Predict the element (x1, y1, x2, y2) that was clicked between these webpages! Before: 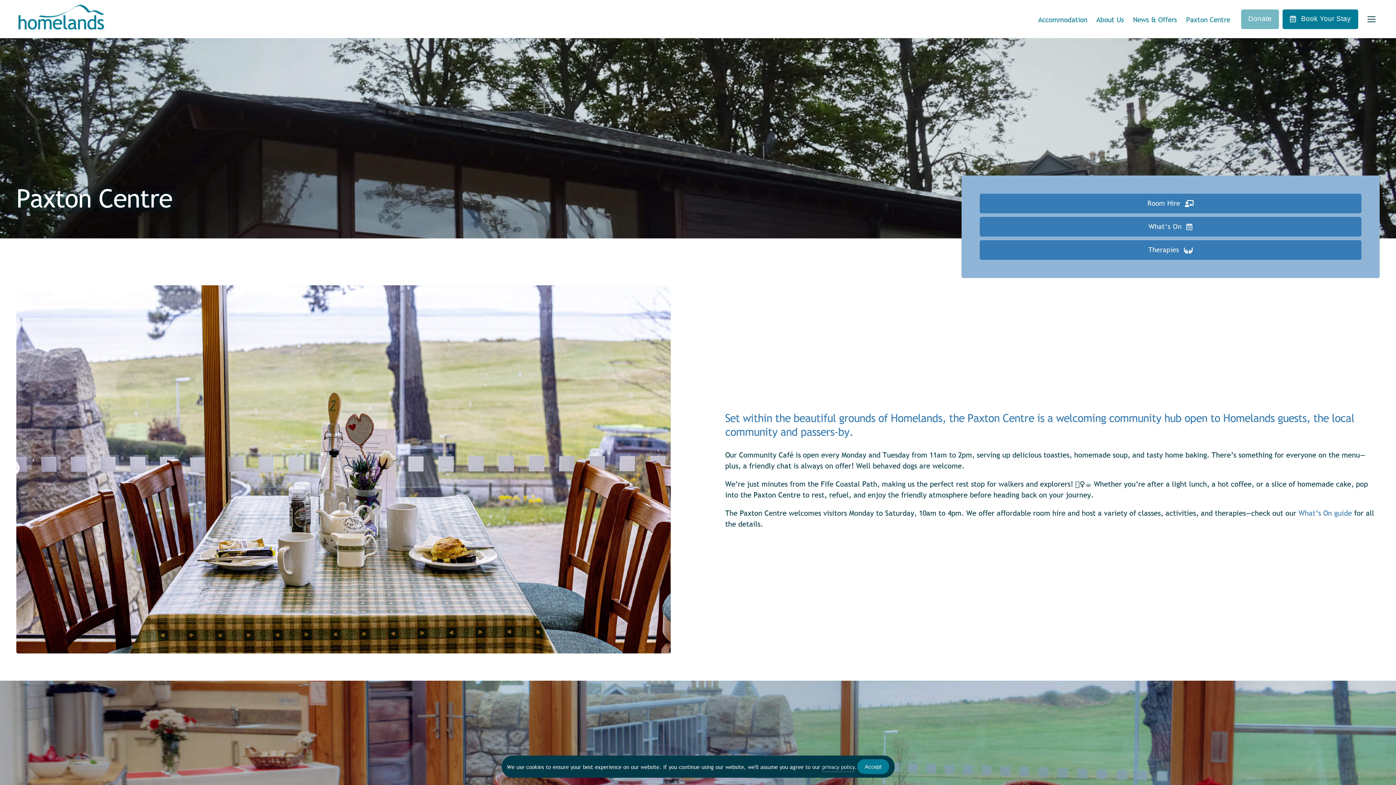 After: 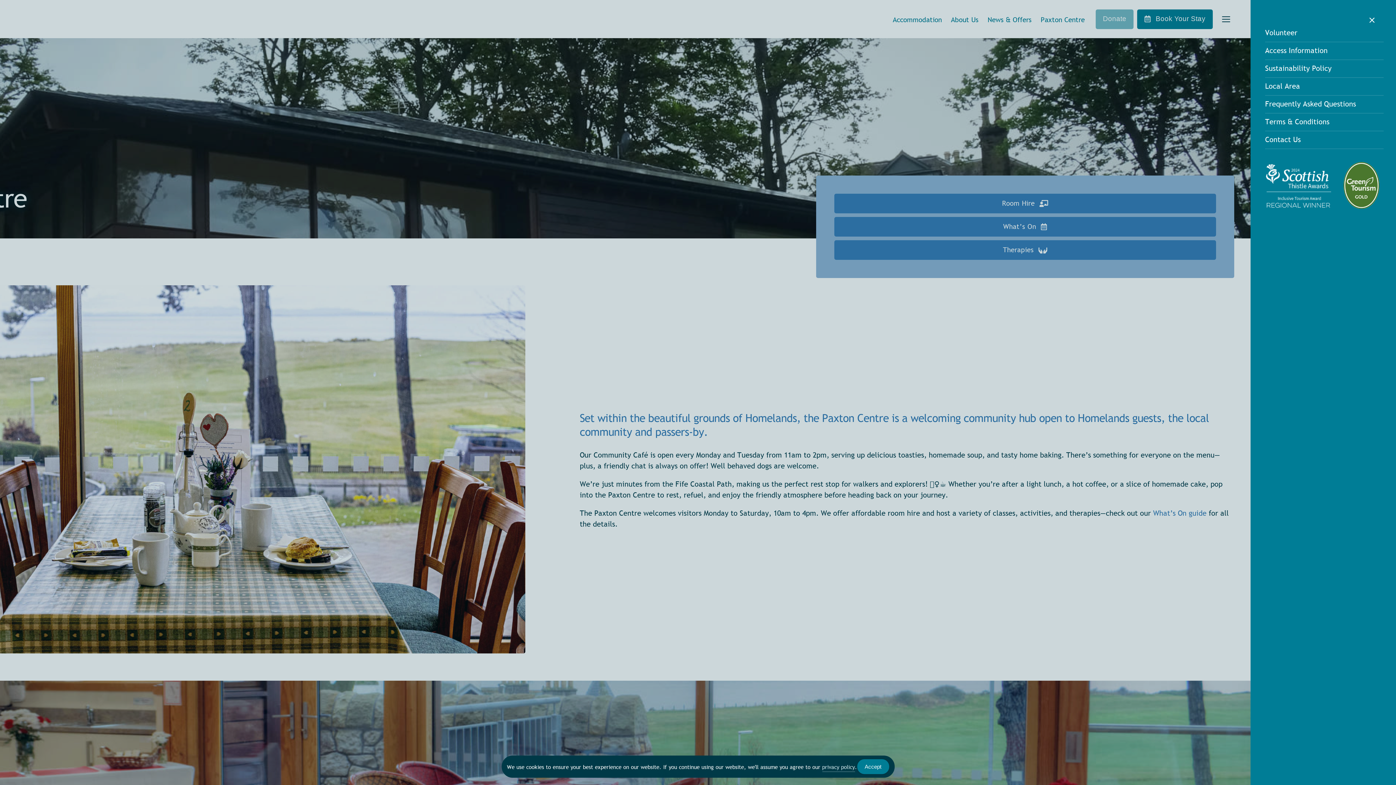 Action: label: Link to # bbox: (1362, 9, 1381, 29)